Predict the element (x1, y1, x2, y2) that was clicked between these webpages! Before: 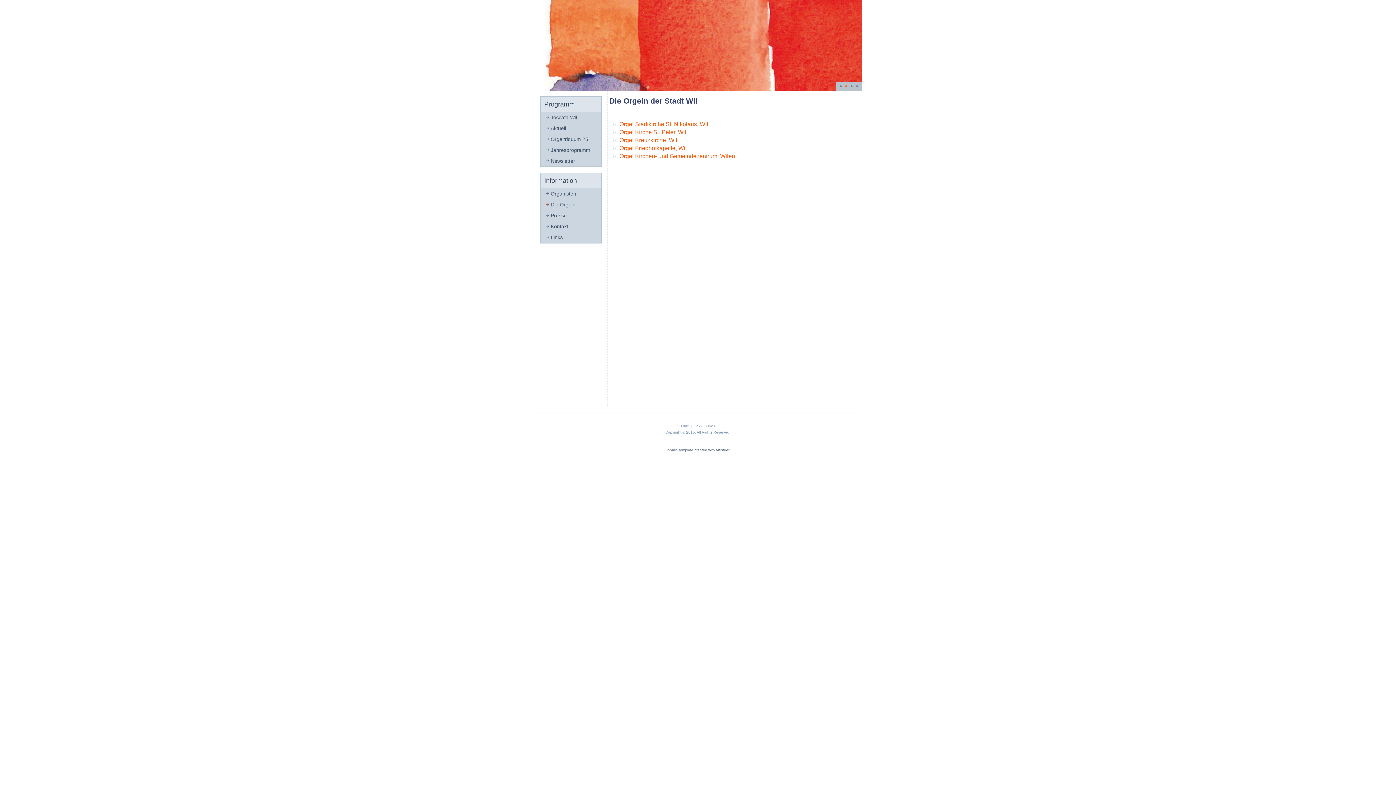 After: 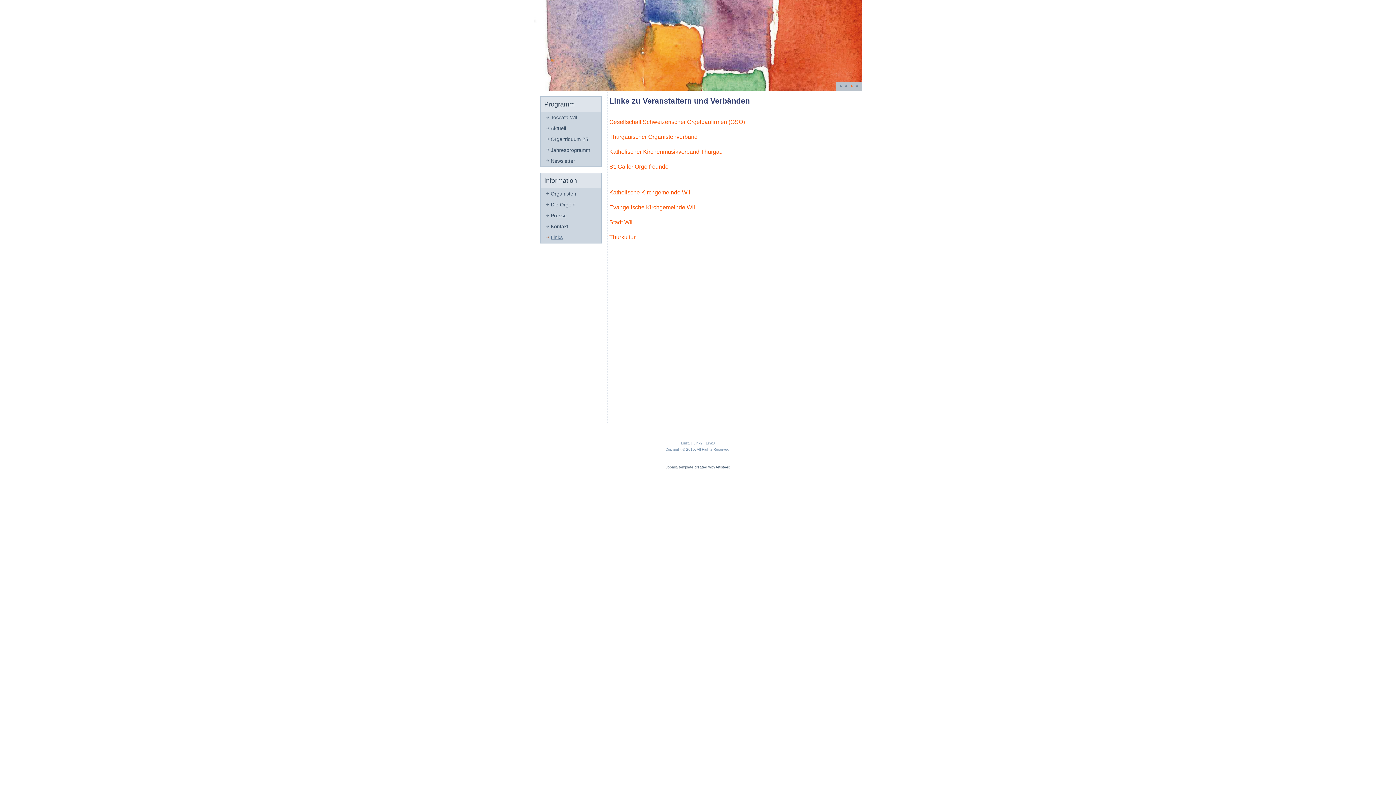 Action: label: Links bbox: (540, 232, 601, 242)